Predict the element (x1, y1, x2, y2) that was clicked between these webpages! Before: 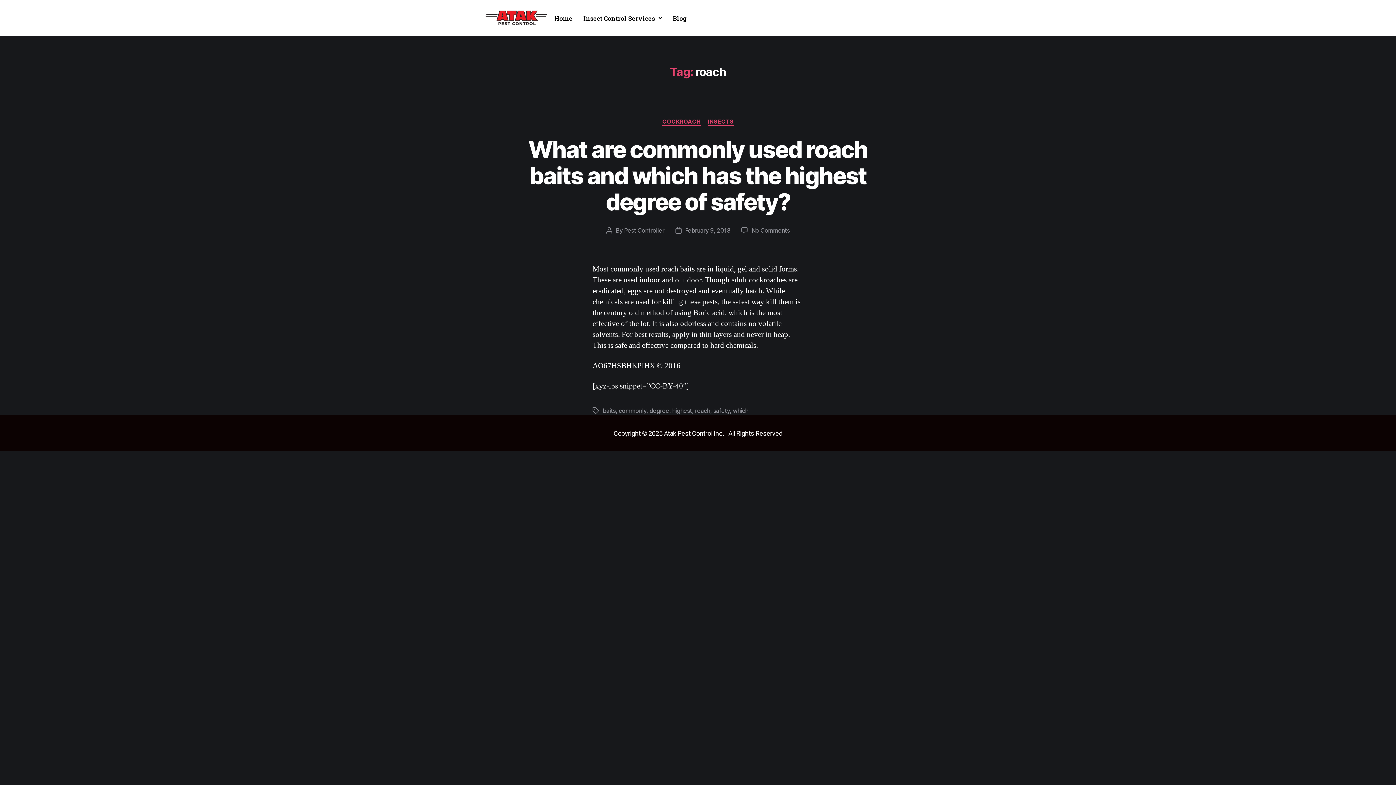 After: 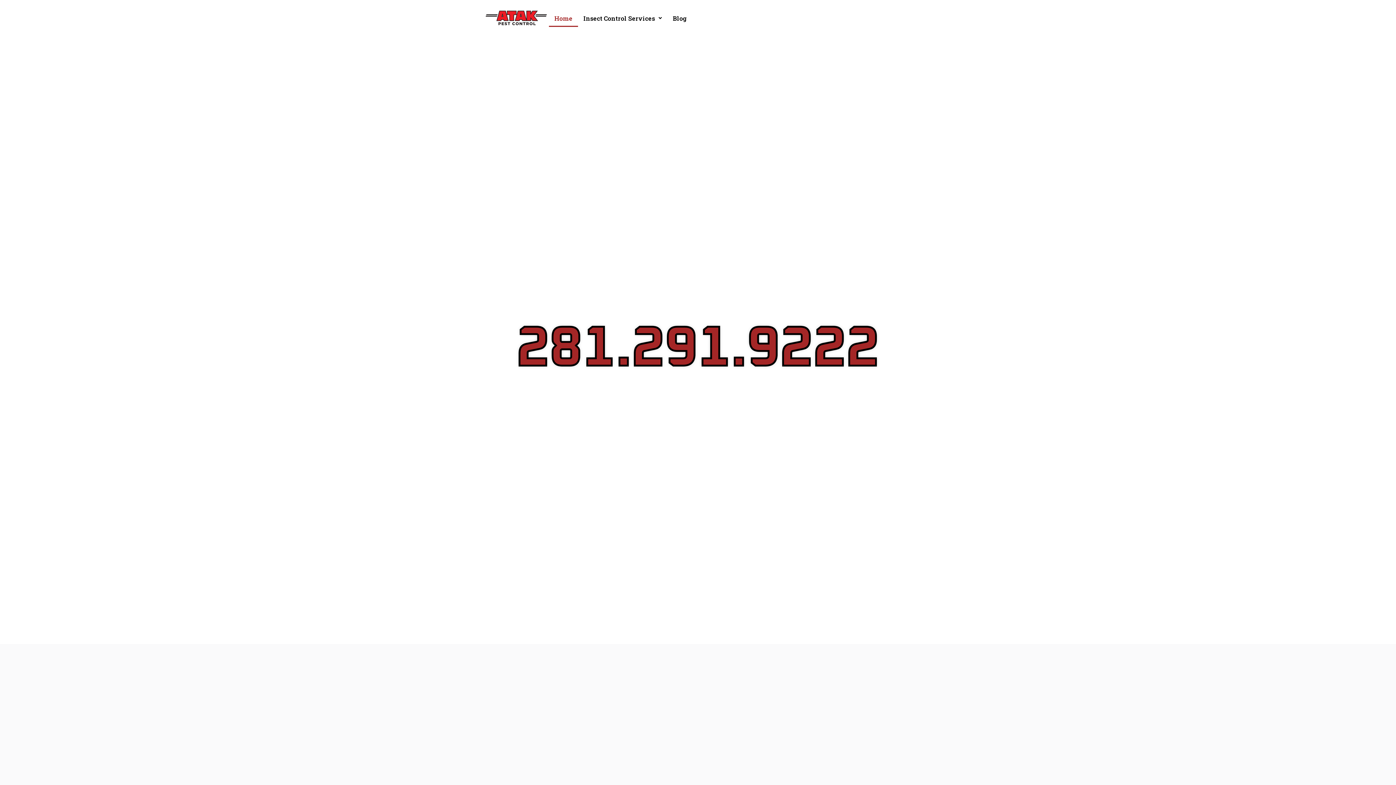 Action: label: Home bbox: (549, 9, 578, 26)